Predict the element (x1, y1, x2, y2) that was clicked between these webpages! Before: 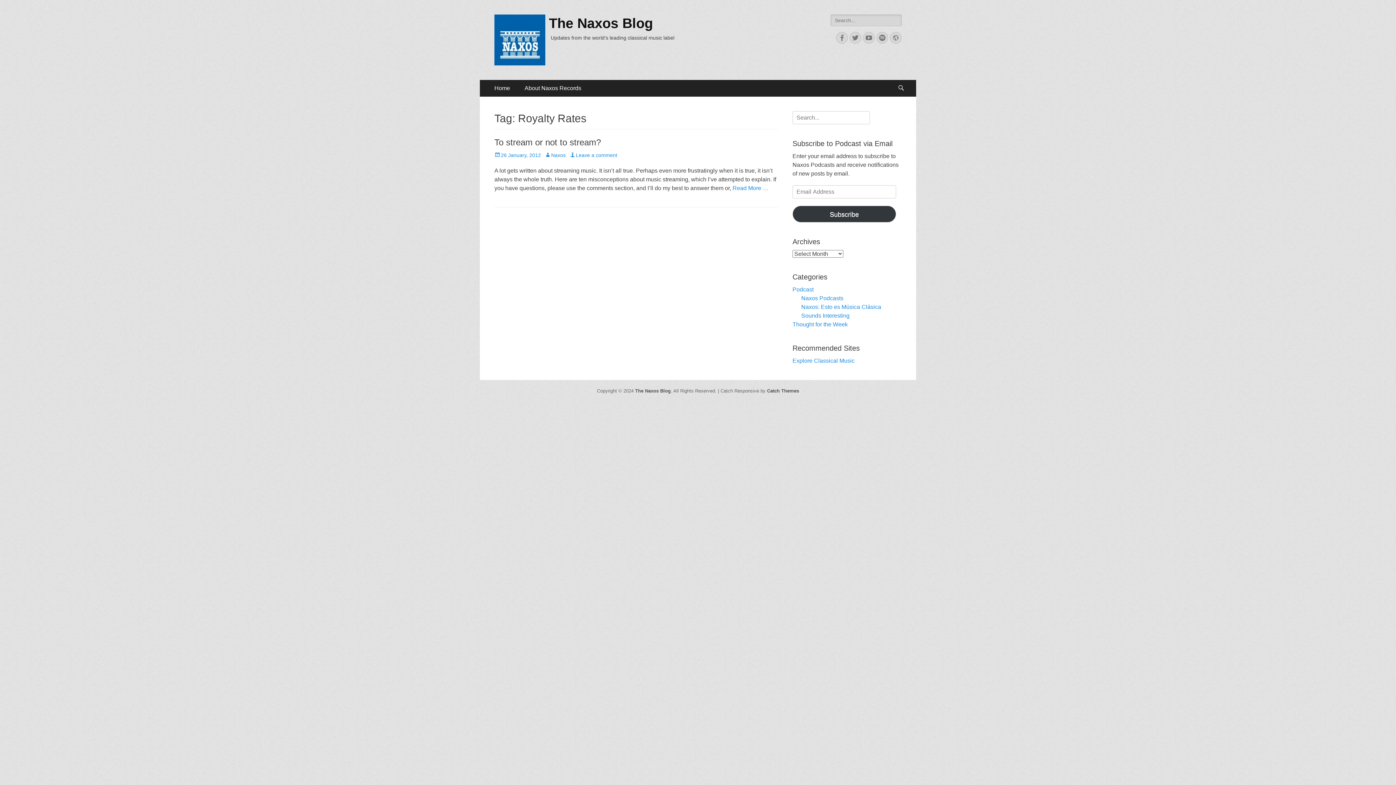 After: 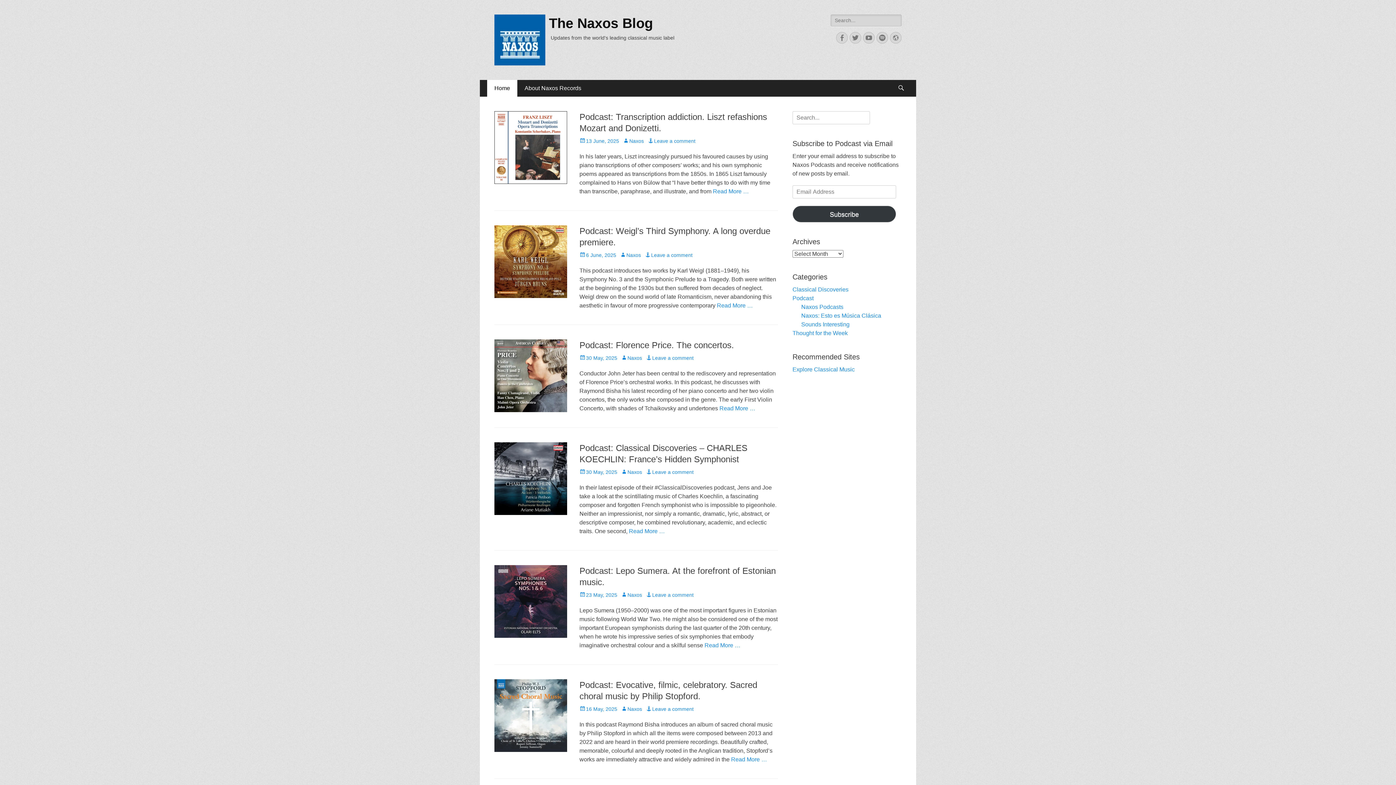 Action: label: Home bbox: (487, 80, 517, 96)